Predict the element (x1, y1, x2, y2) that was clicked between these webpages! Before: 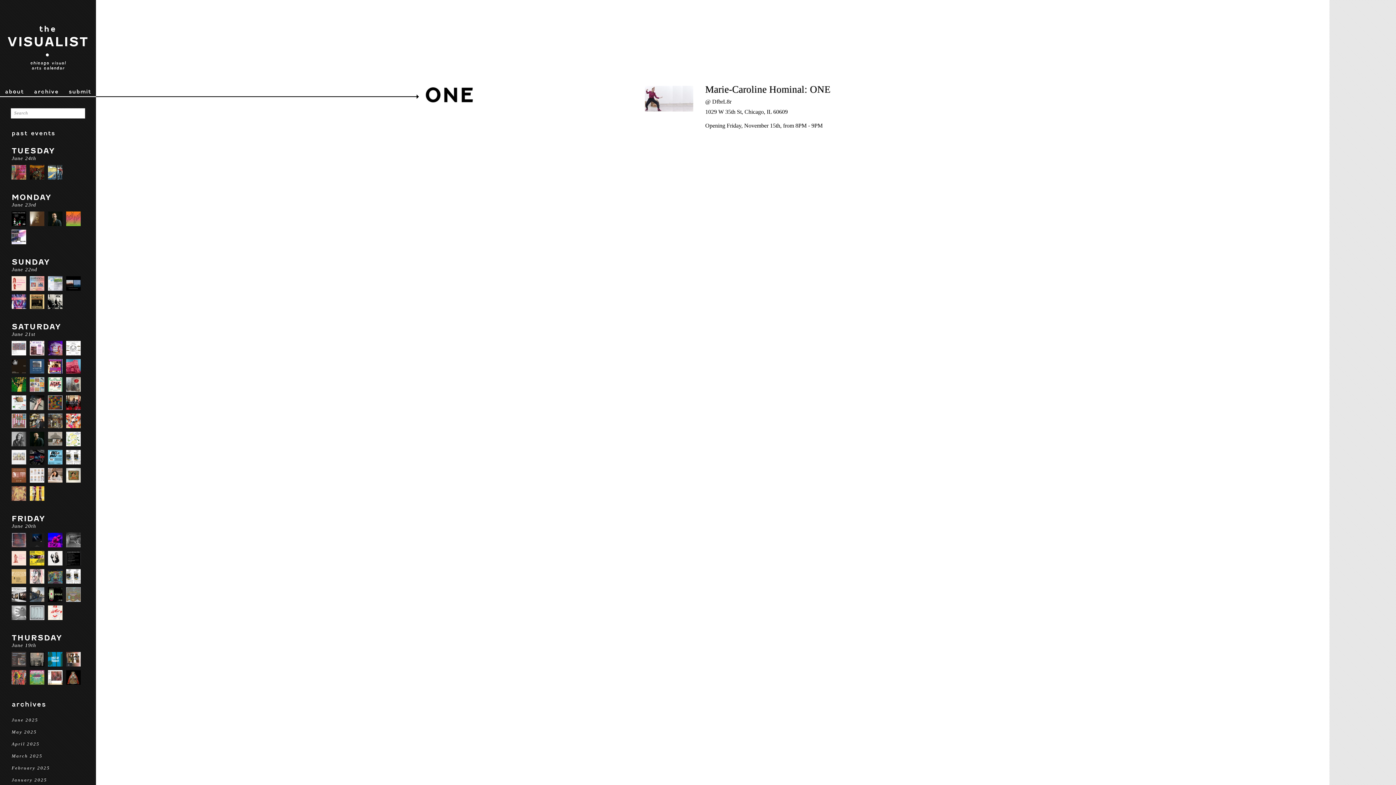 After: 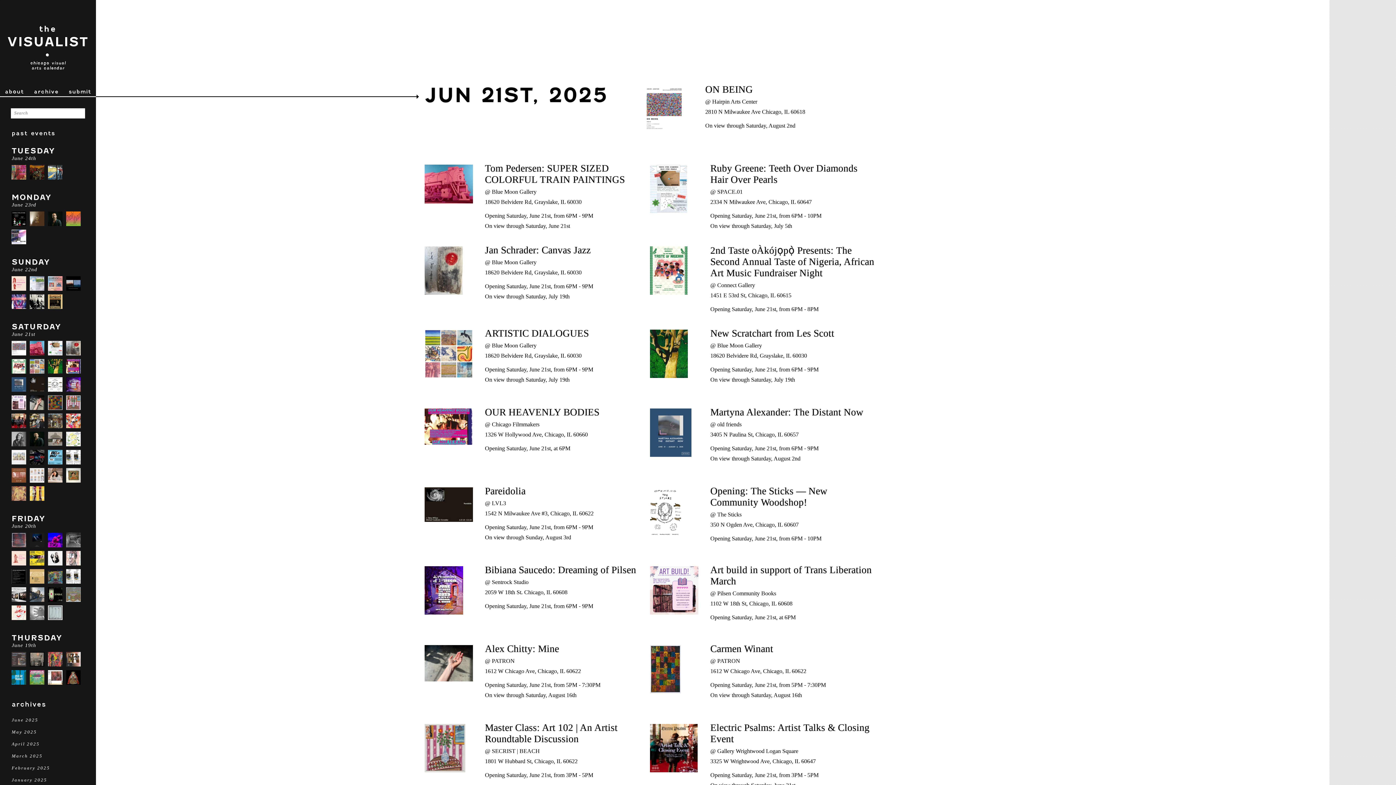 Action: bbox: (11, 322, 84, 337) label: SATURDAY
June 21st